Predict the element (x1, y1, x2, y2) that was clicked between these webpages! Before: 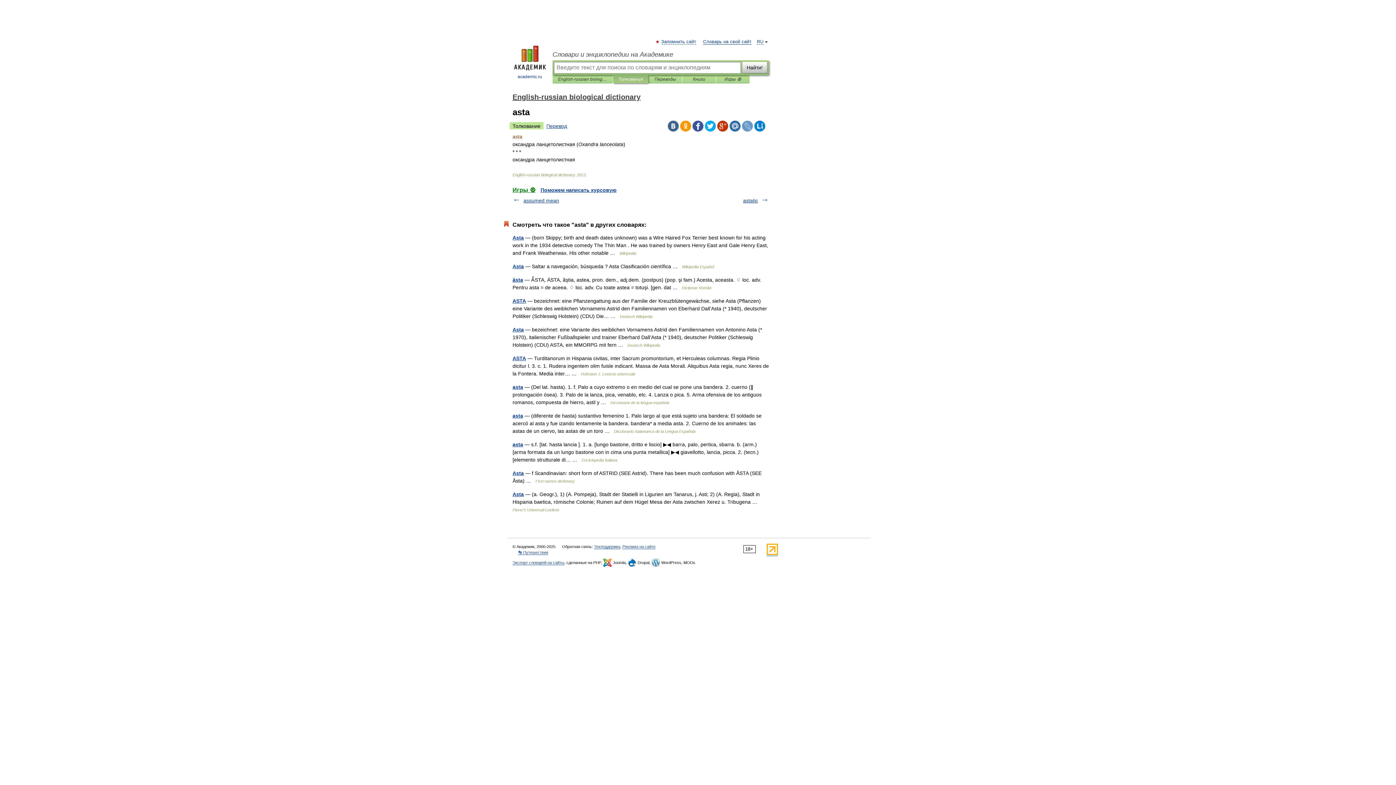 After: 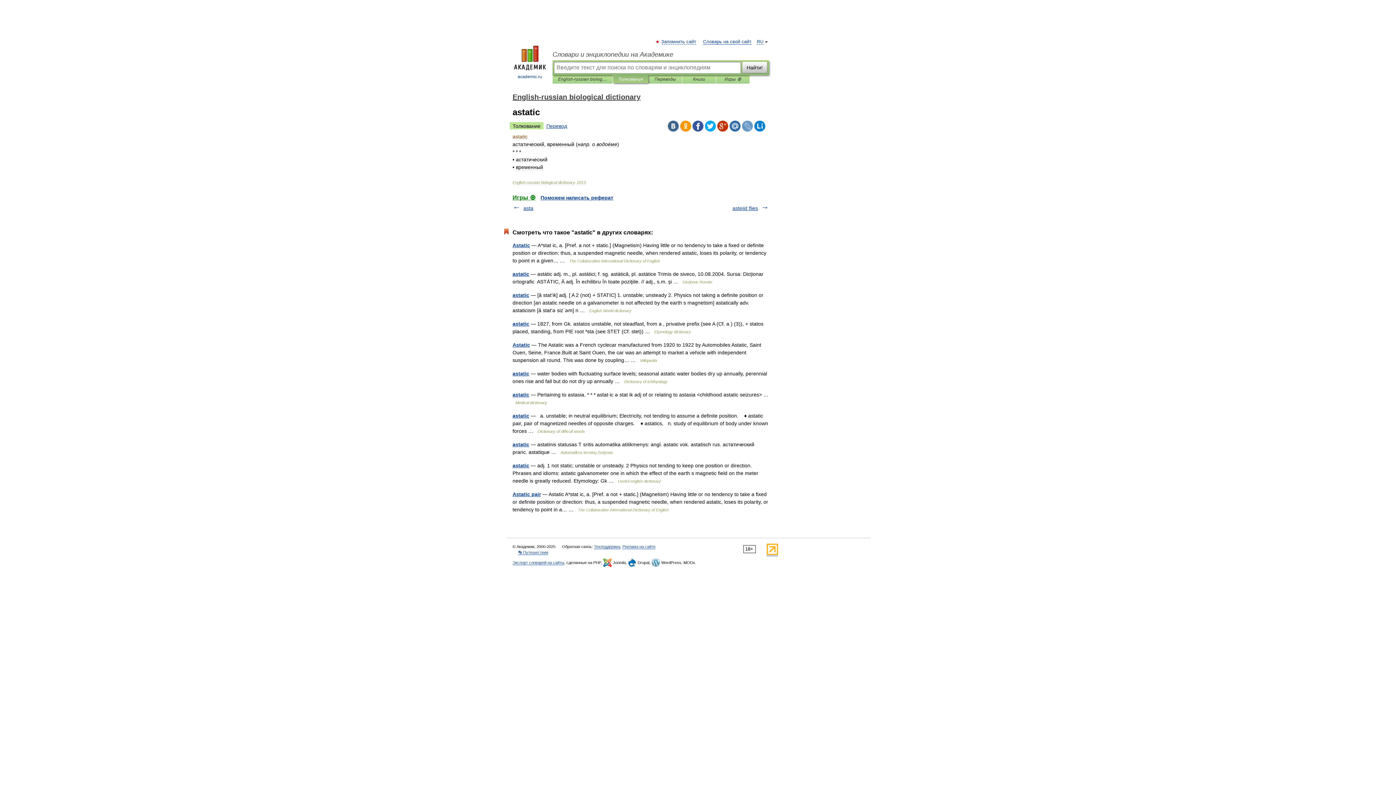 Action: label: astatic bbox: (743, 197, 758, 203)